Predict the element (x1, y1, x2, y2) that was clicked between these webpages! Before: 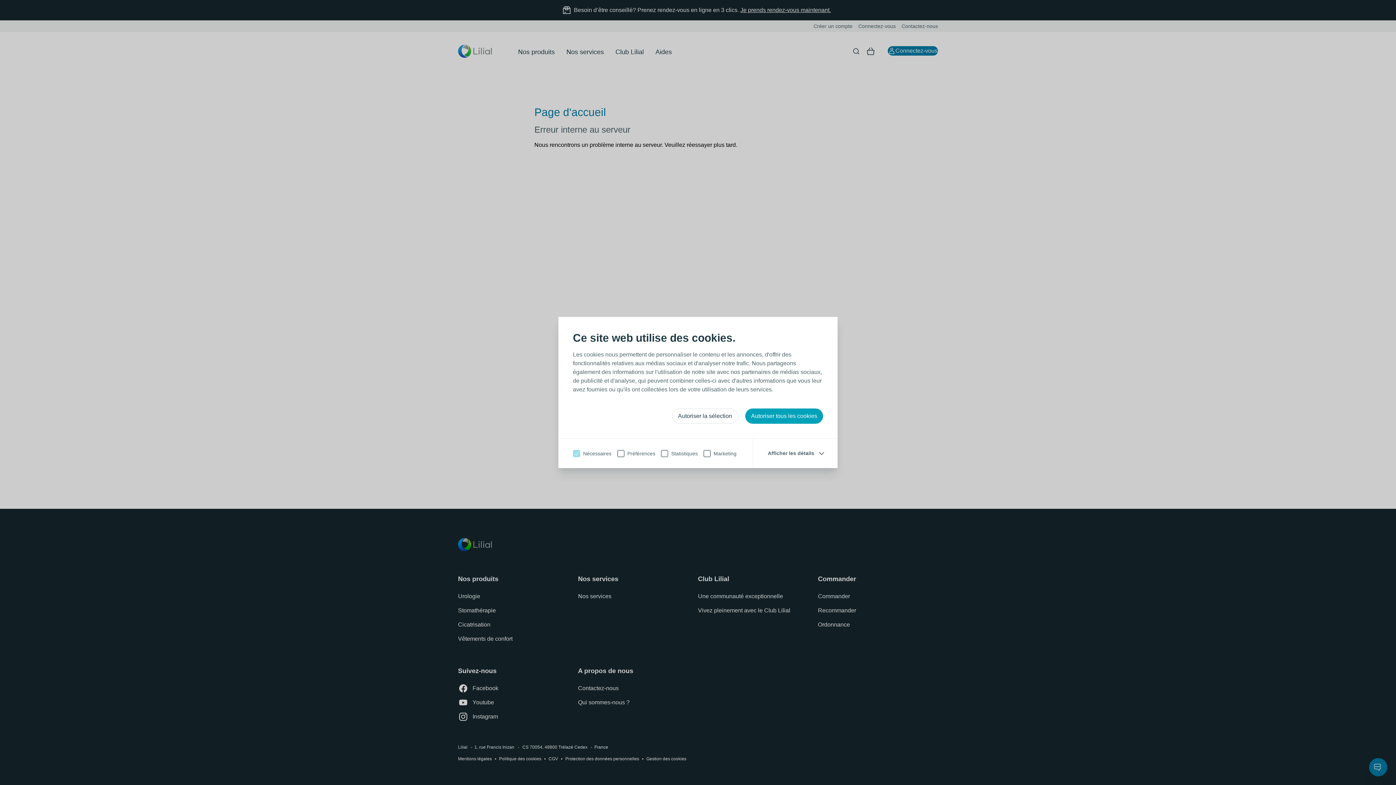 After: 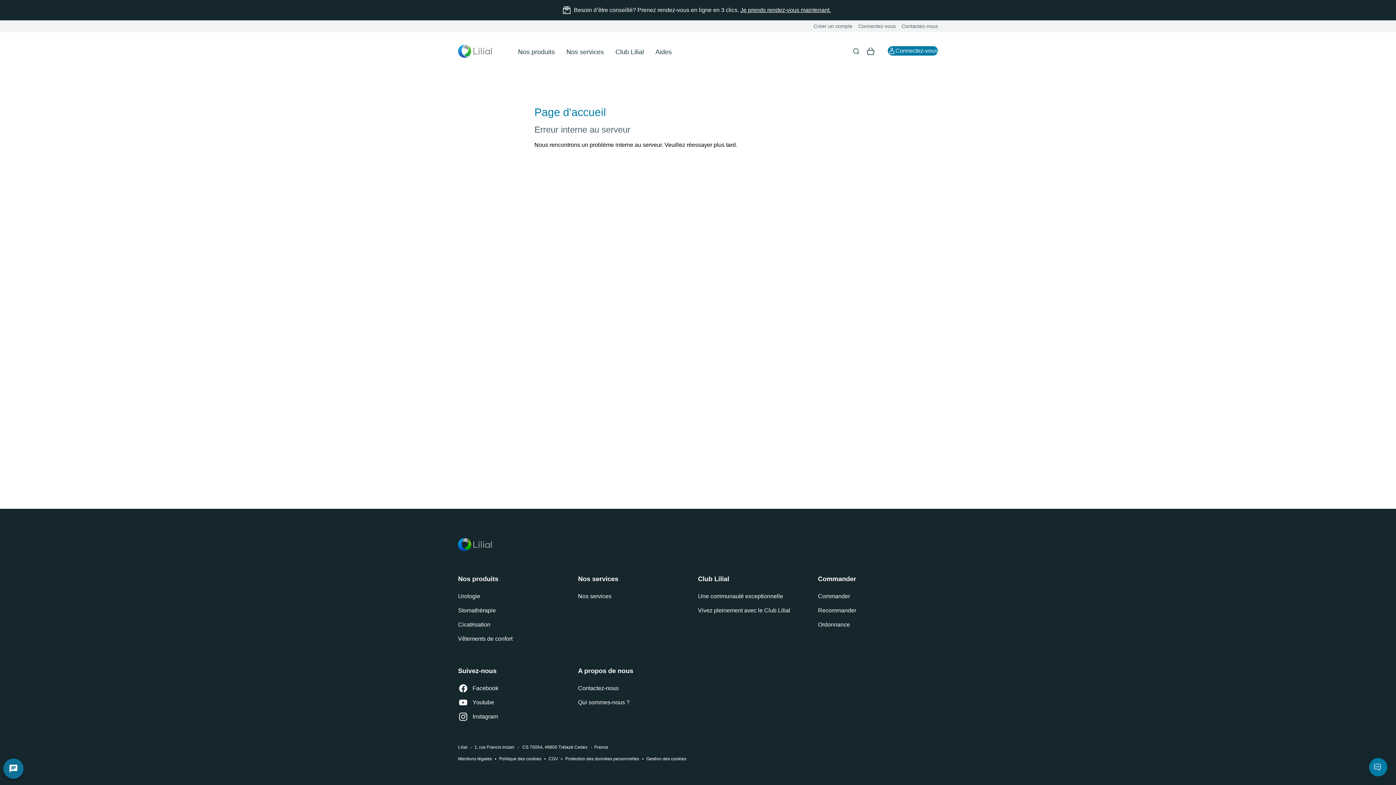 Action: label: Autoriser tous les cookies bbox: (745, 408, 823, 424)